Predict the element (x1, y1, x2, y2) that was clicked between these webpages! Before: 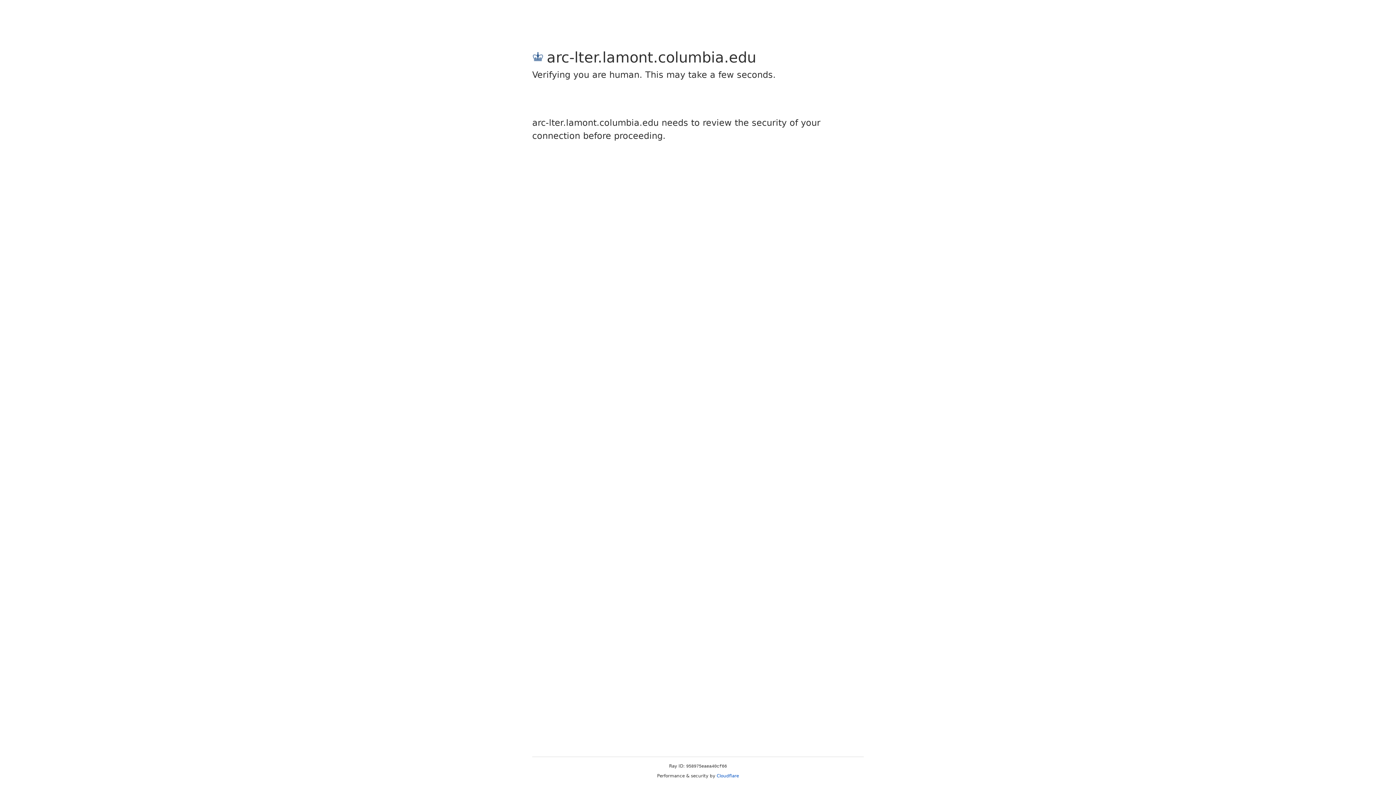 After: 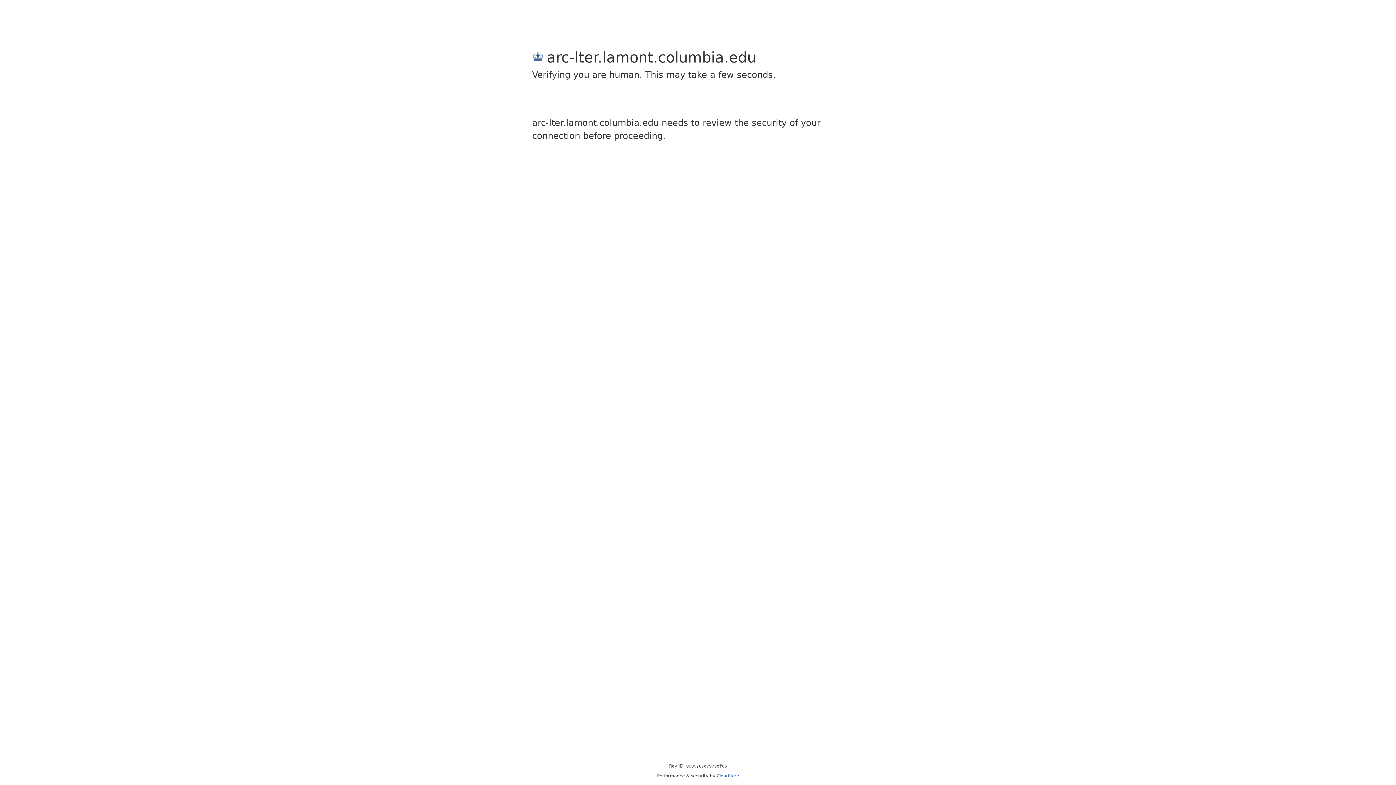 Action: label: Cloudflare bbox: (716, 773, 739, 778)